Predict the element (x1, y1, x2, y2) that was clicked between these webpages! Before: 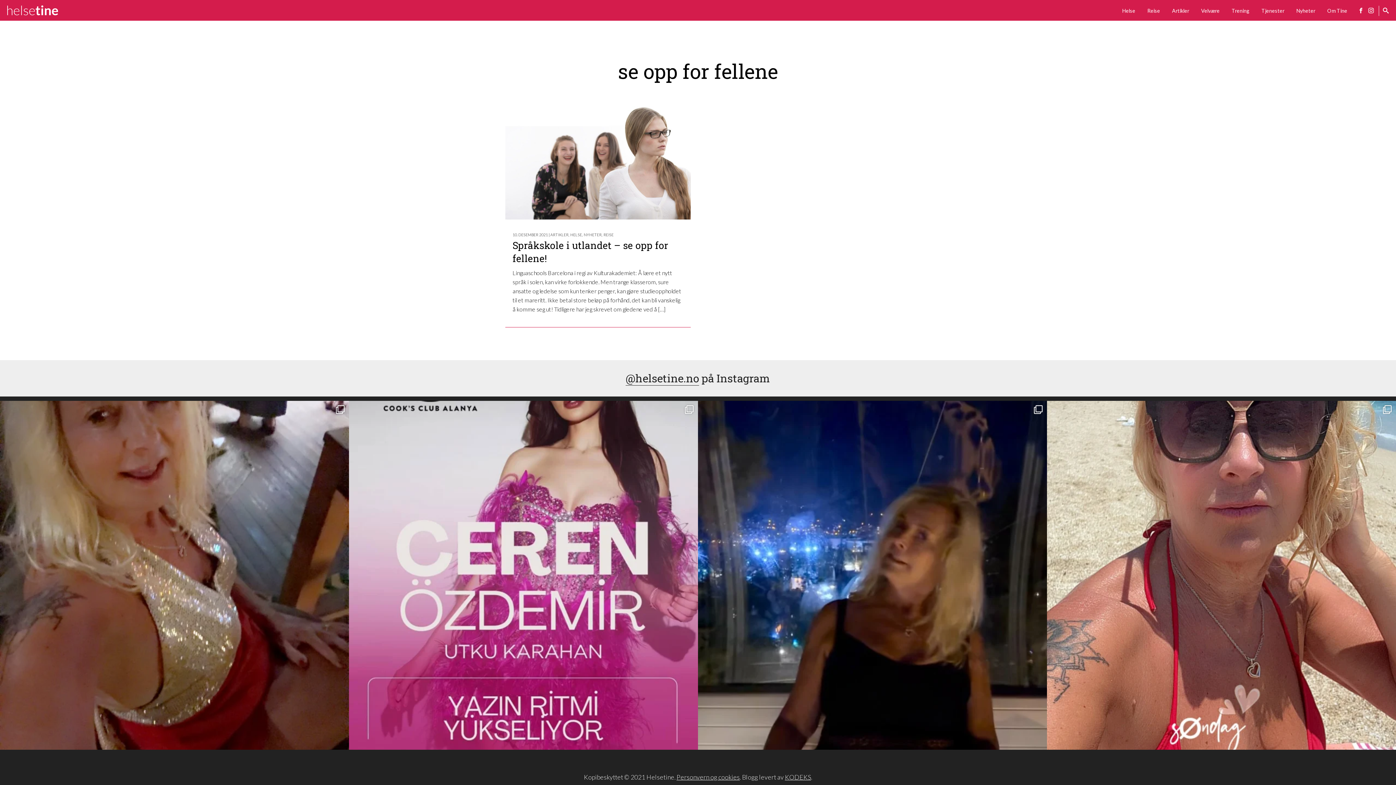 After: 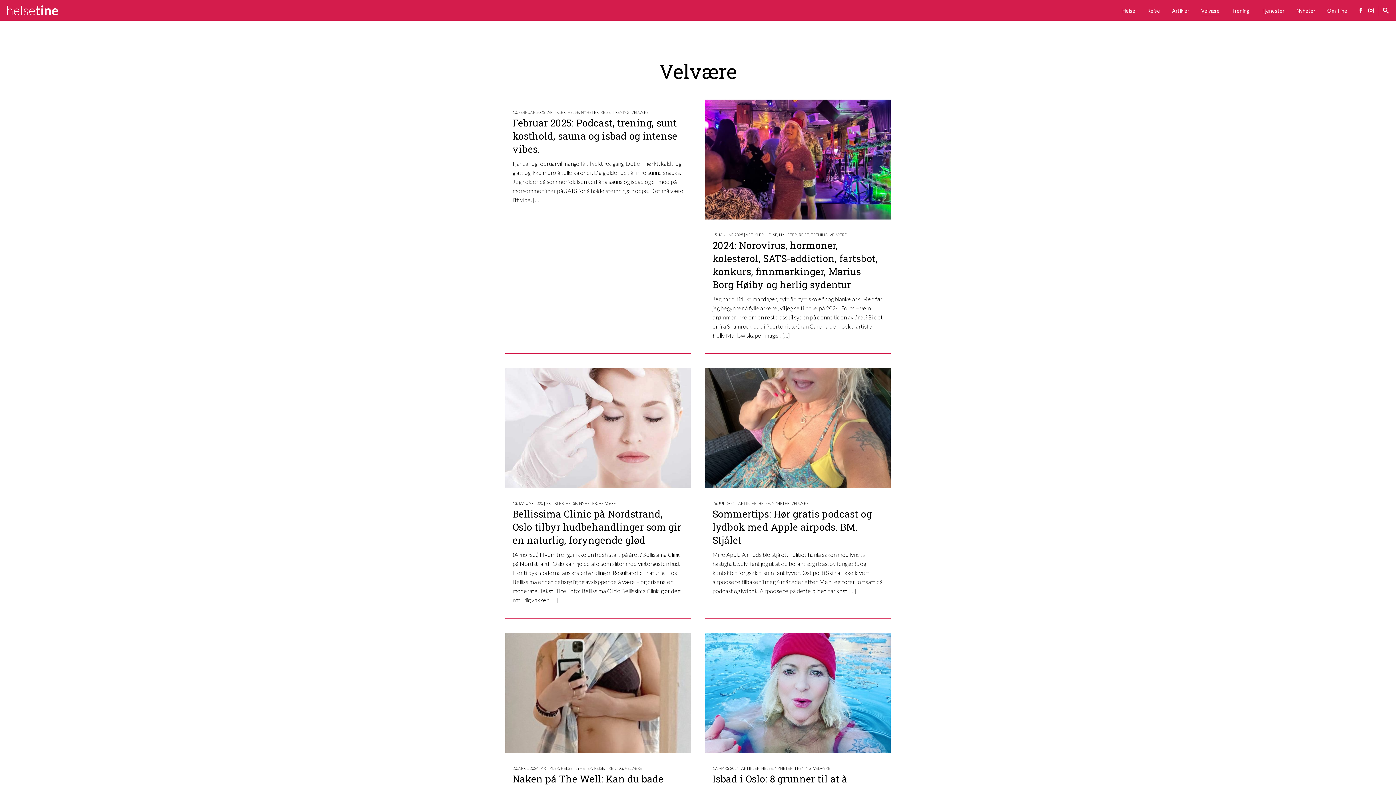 Action: label: Velvære bbox: (1201, 6, 1220, 14)